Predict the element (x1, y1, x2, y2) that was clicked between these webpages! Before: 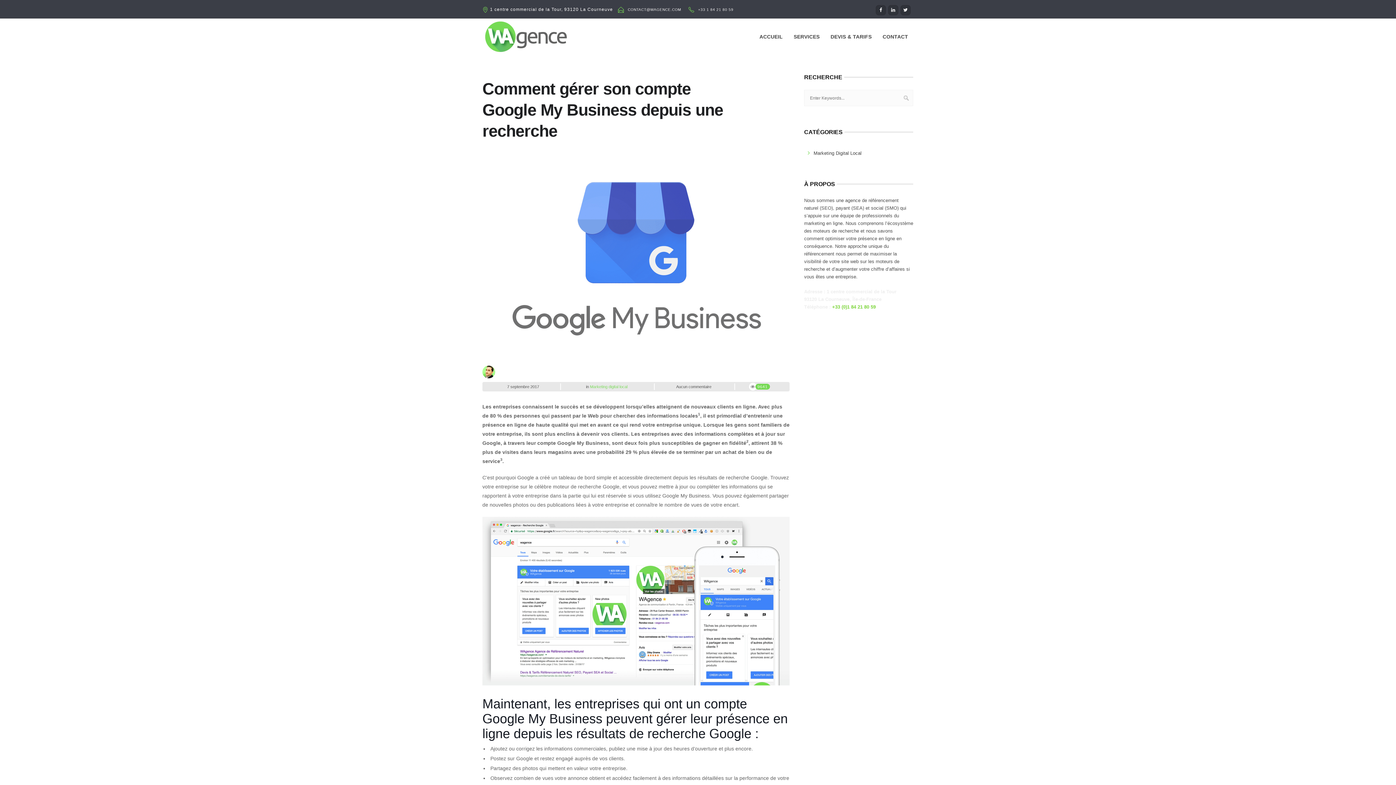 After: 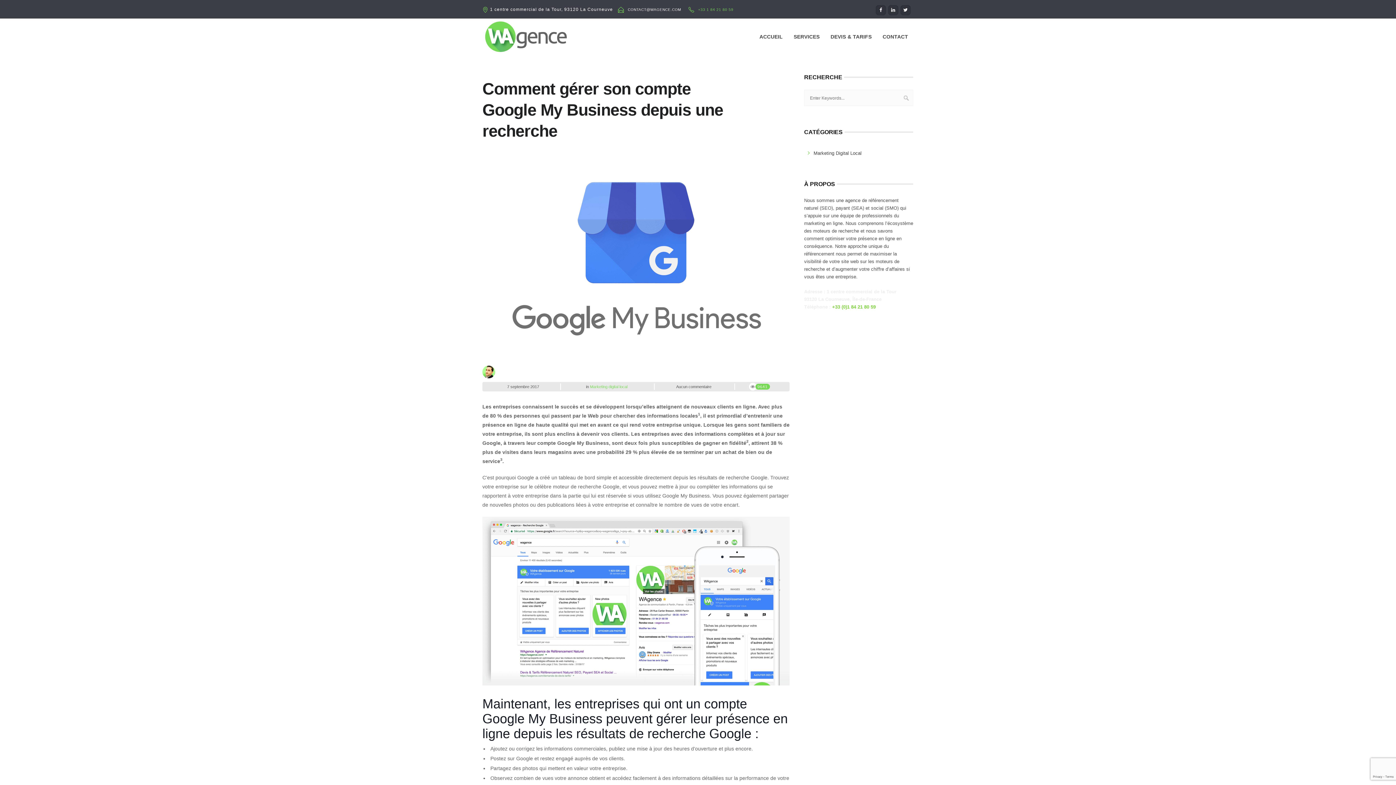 Action: label: +33 1 84 21 80 59 bbox: (696, 7, 735, 11)